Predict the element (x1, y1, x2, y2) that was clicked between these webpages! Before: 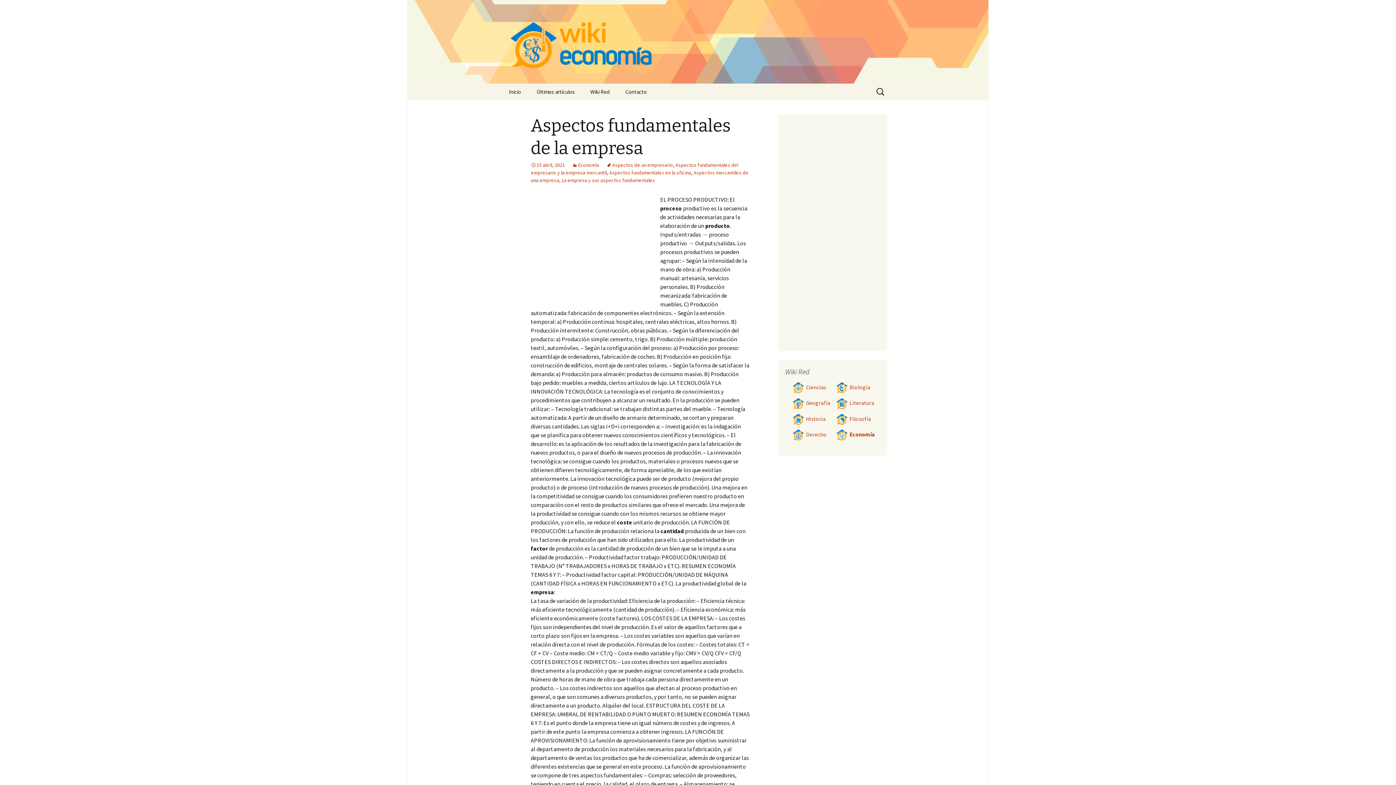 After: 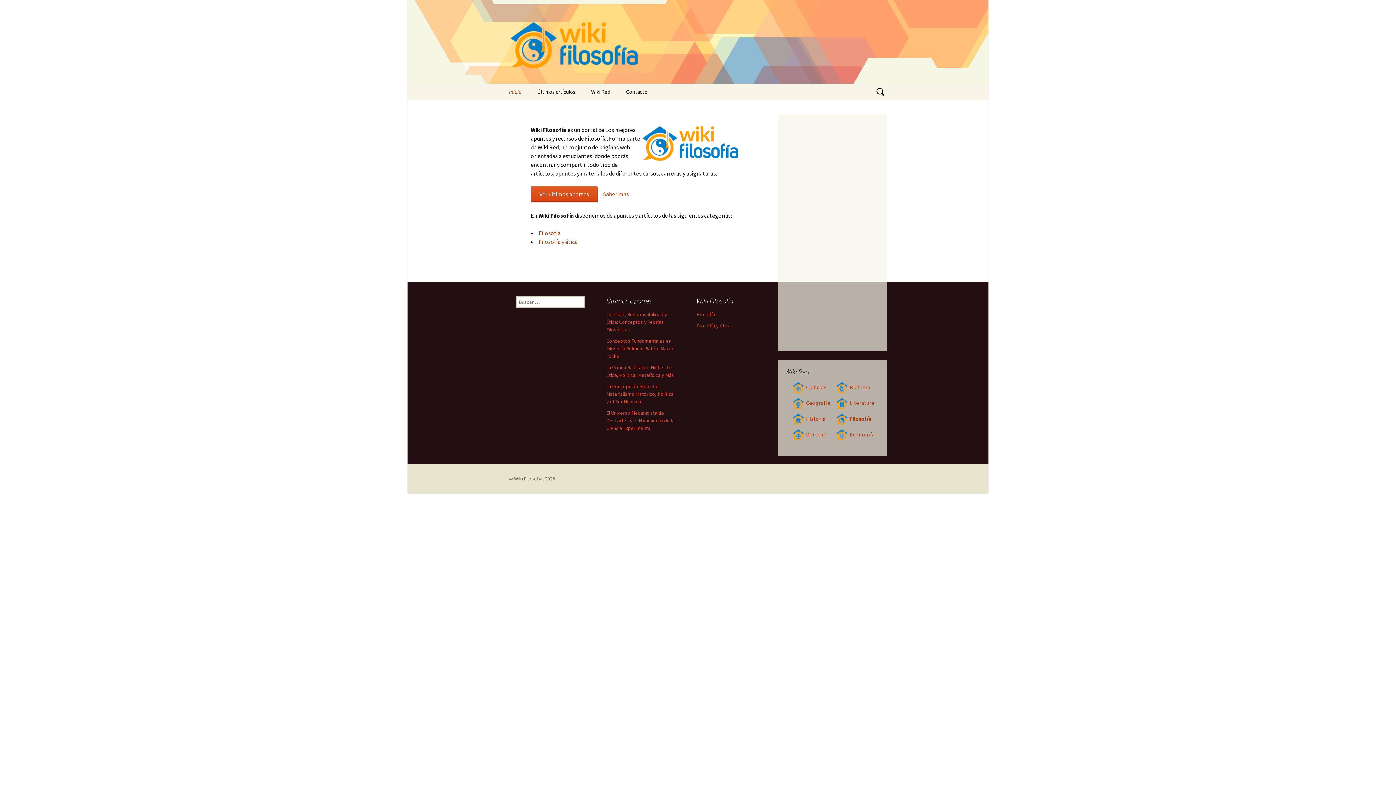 Action: label: Filosofía bbox: (836, 415, 871, 422)